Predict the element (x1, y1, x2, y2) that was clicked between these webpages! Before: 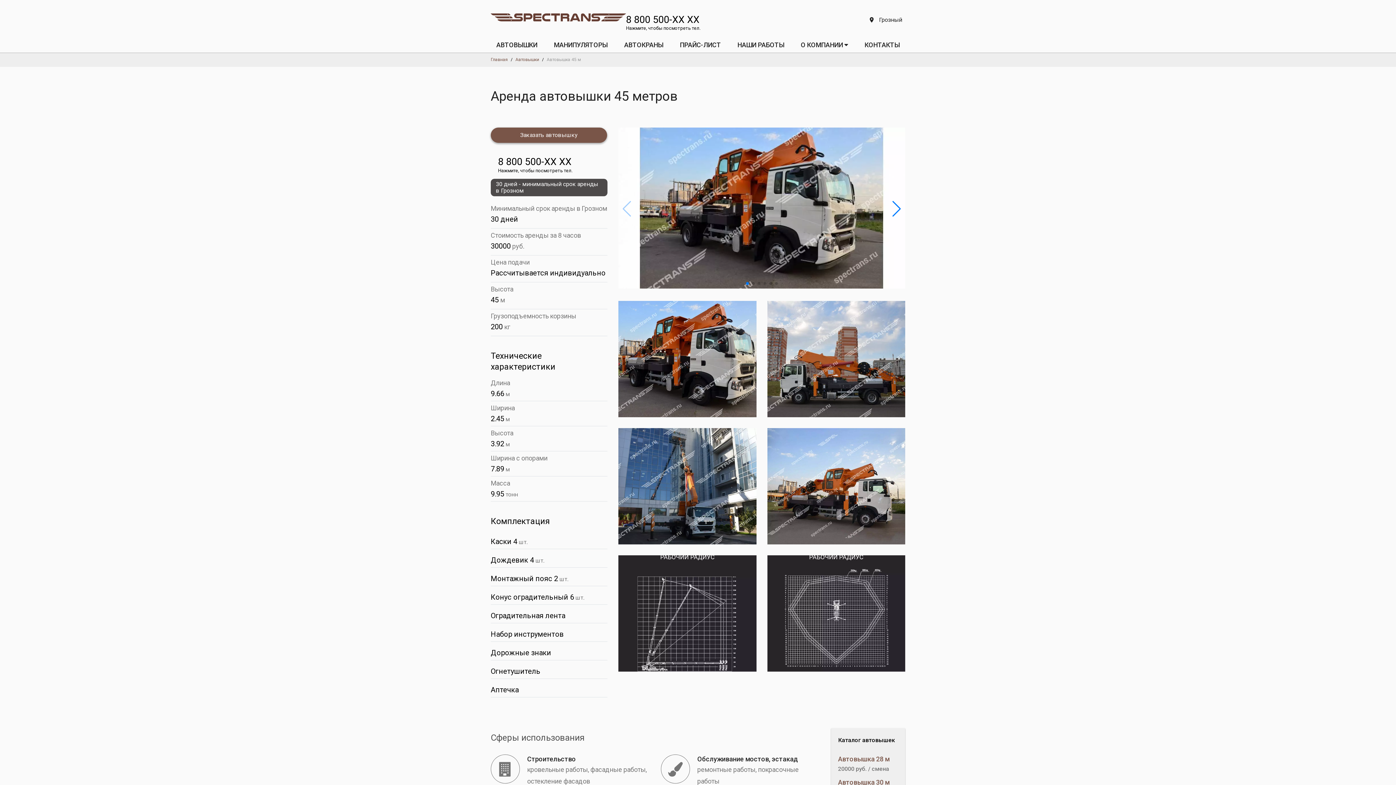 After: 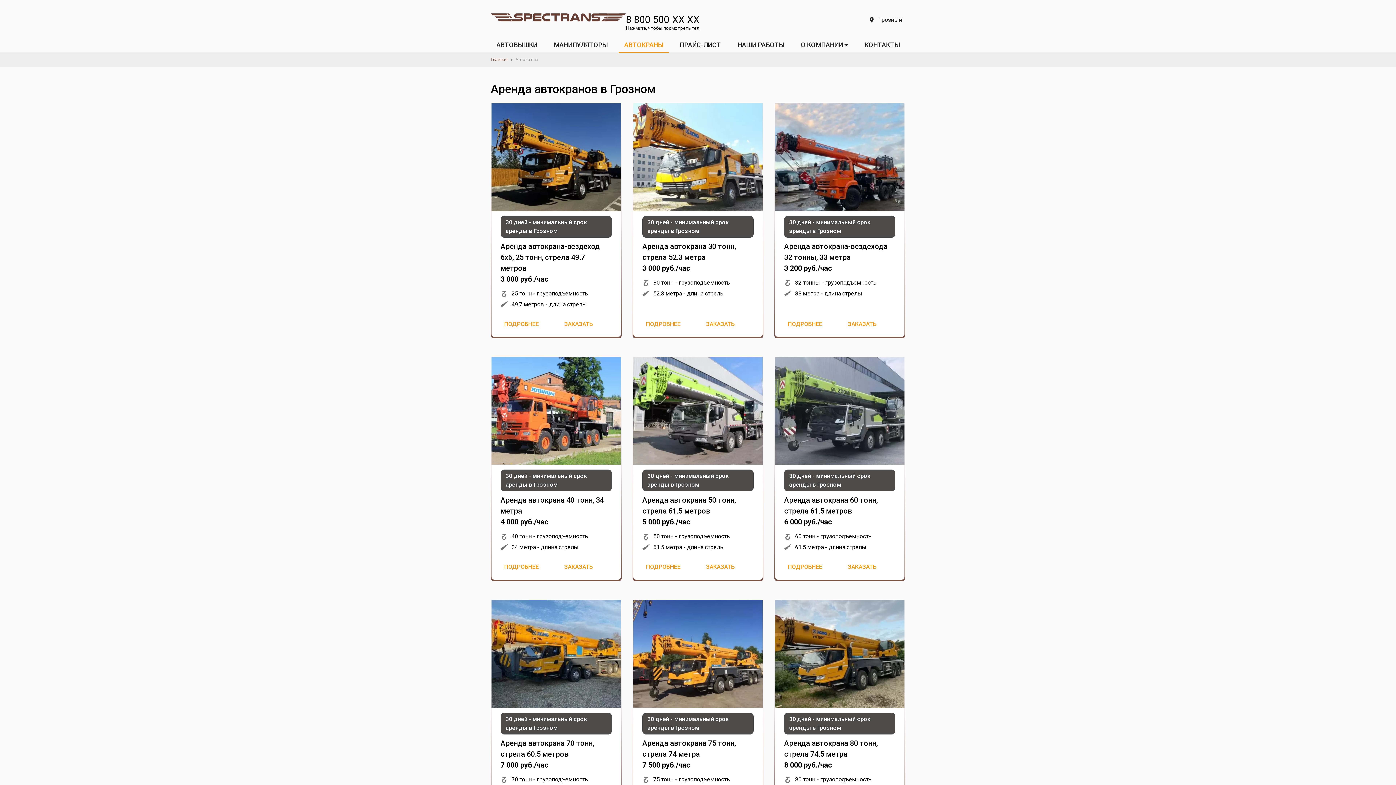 Action: bbox: (618, 37, 668, 52) label: АВТОКРАНЫ